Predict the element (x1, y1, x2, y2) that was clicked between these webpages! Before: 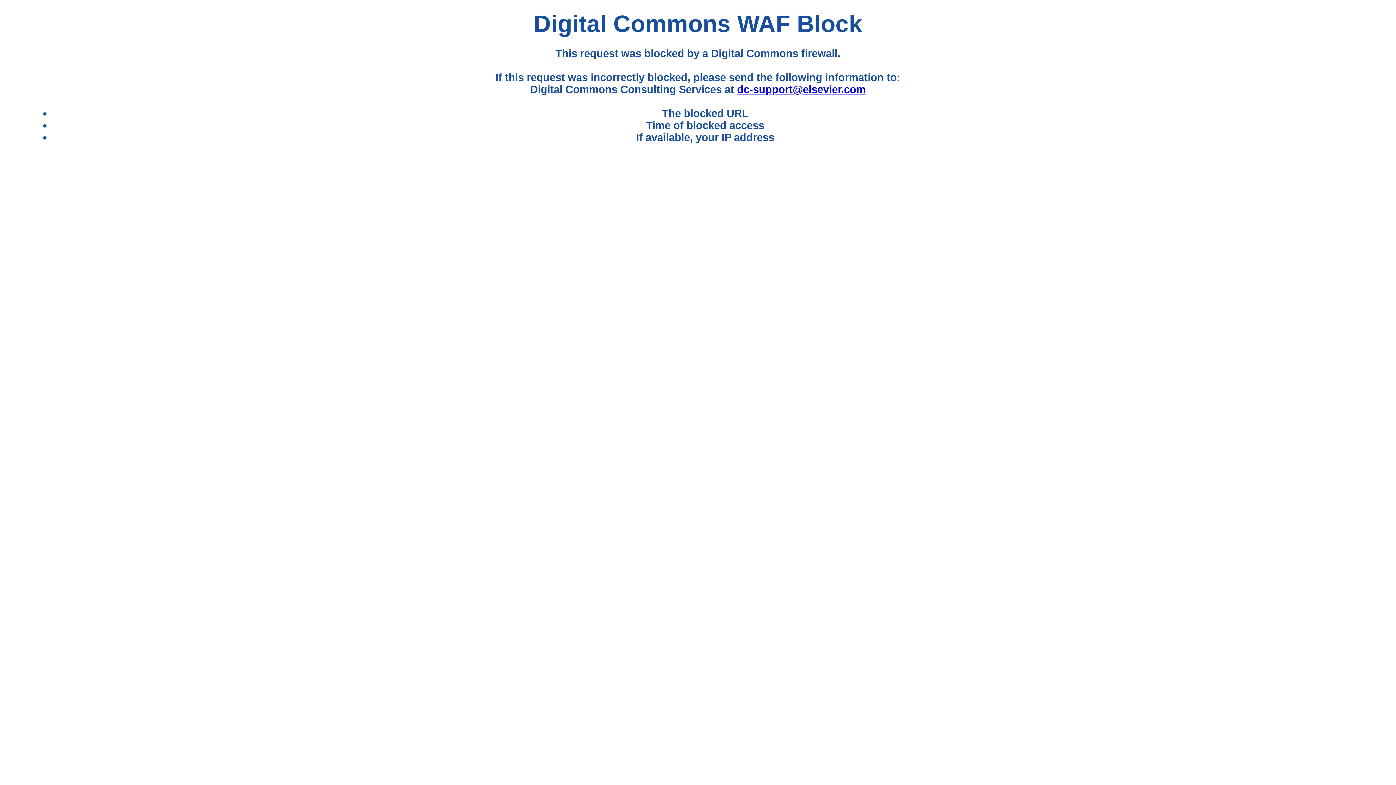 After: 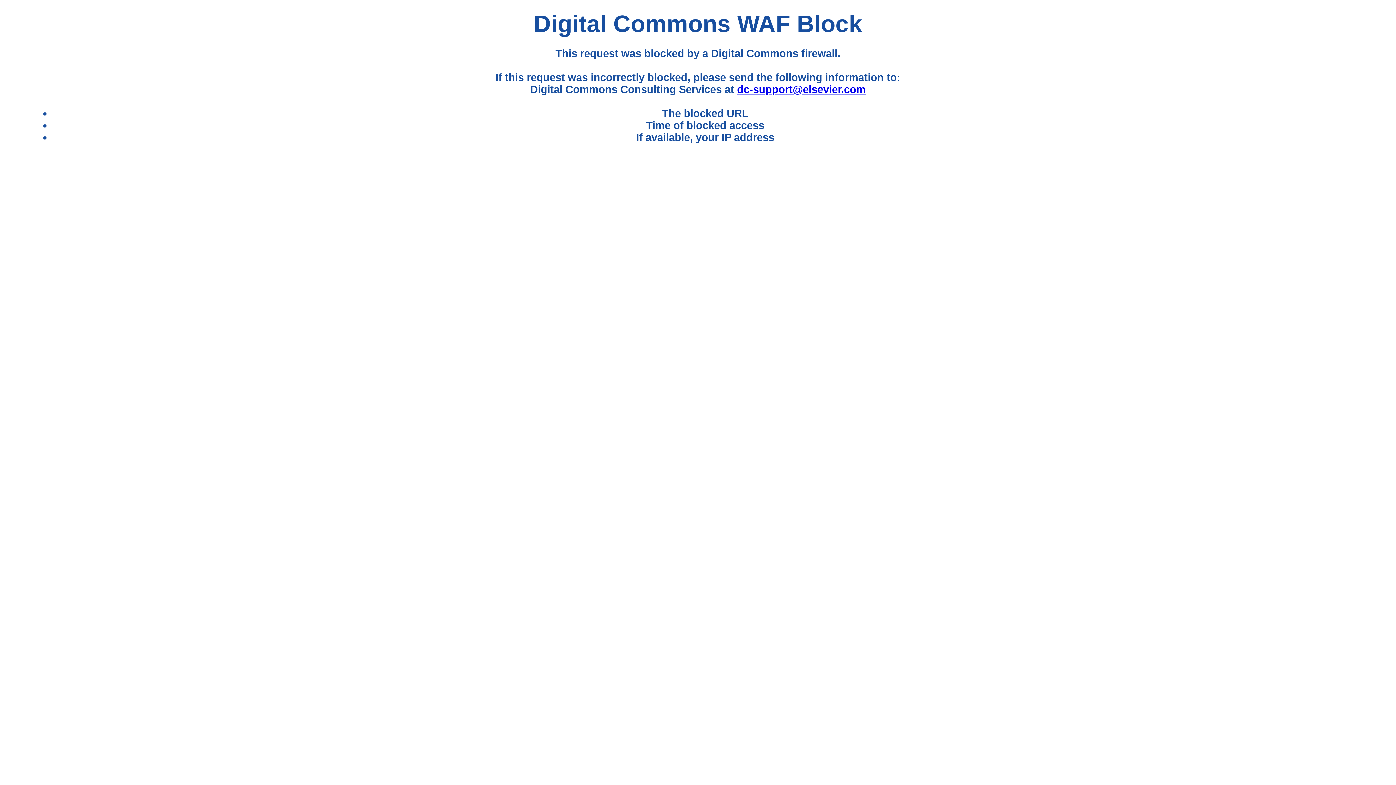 Action: bbox: (737, 83, 865, 95) label: dc-support@elsevier.com